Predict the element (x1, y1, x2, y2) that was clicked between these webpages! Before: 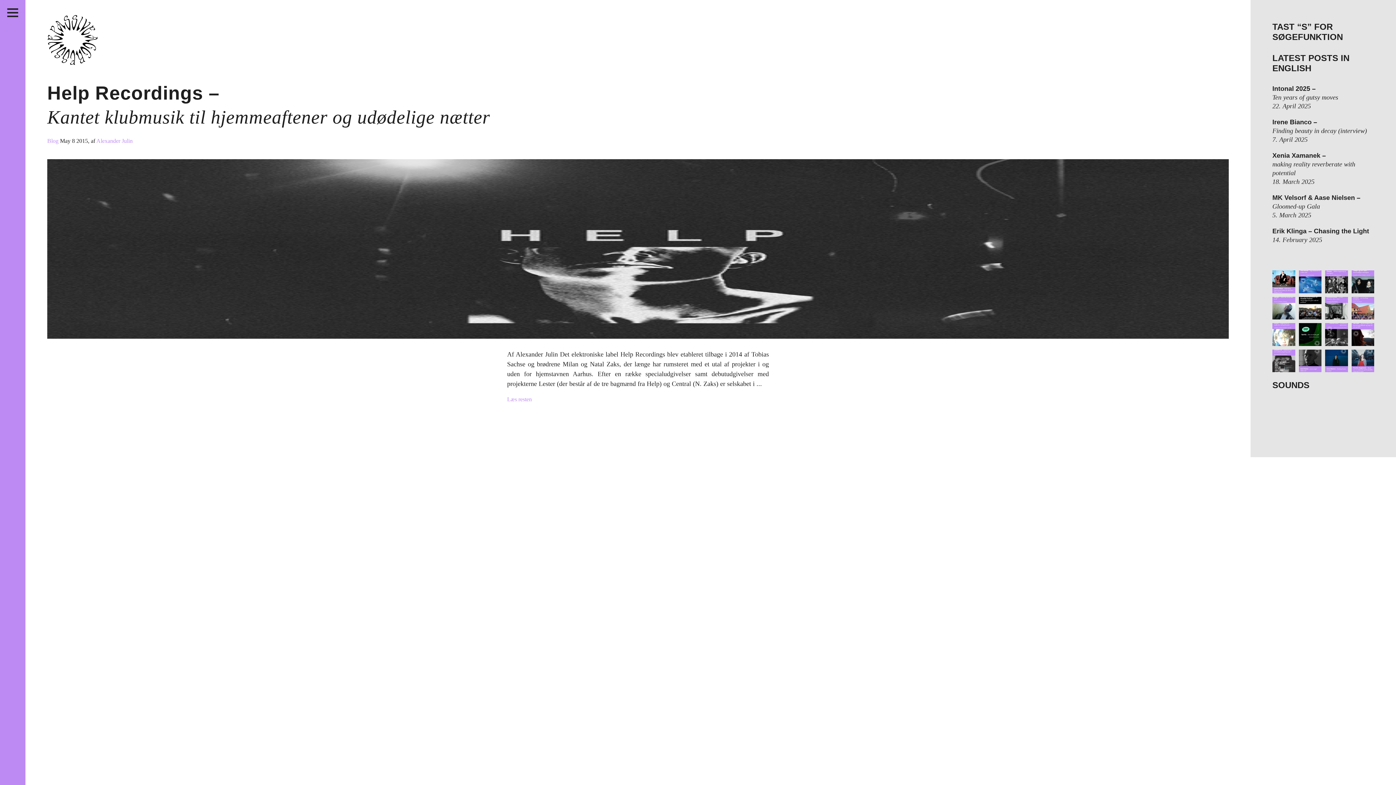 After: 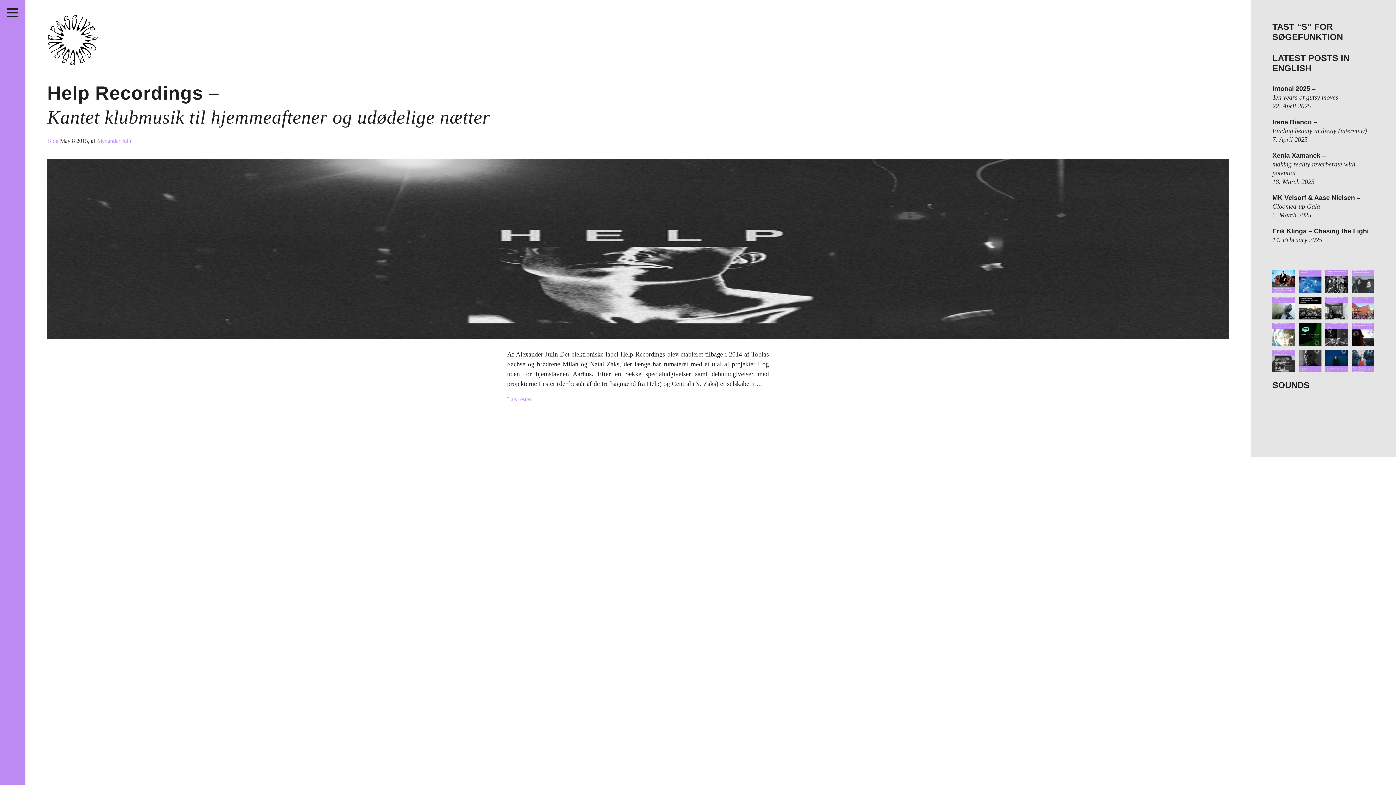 Action: bbox: (1351, 270, 1374, 293) label: De digital cut-up-værktøjer bliver brugt til at